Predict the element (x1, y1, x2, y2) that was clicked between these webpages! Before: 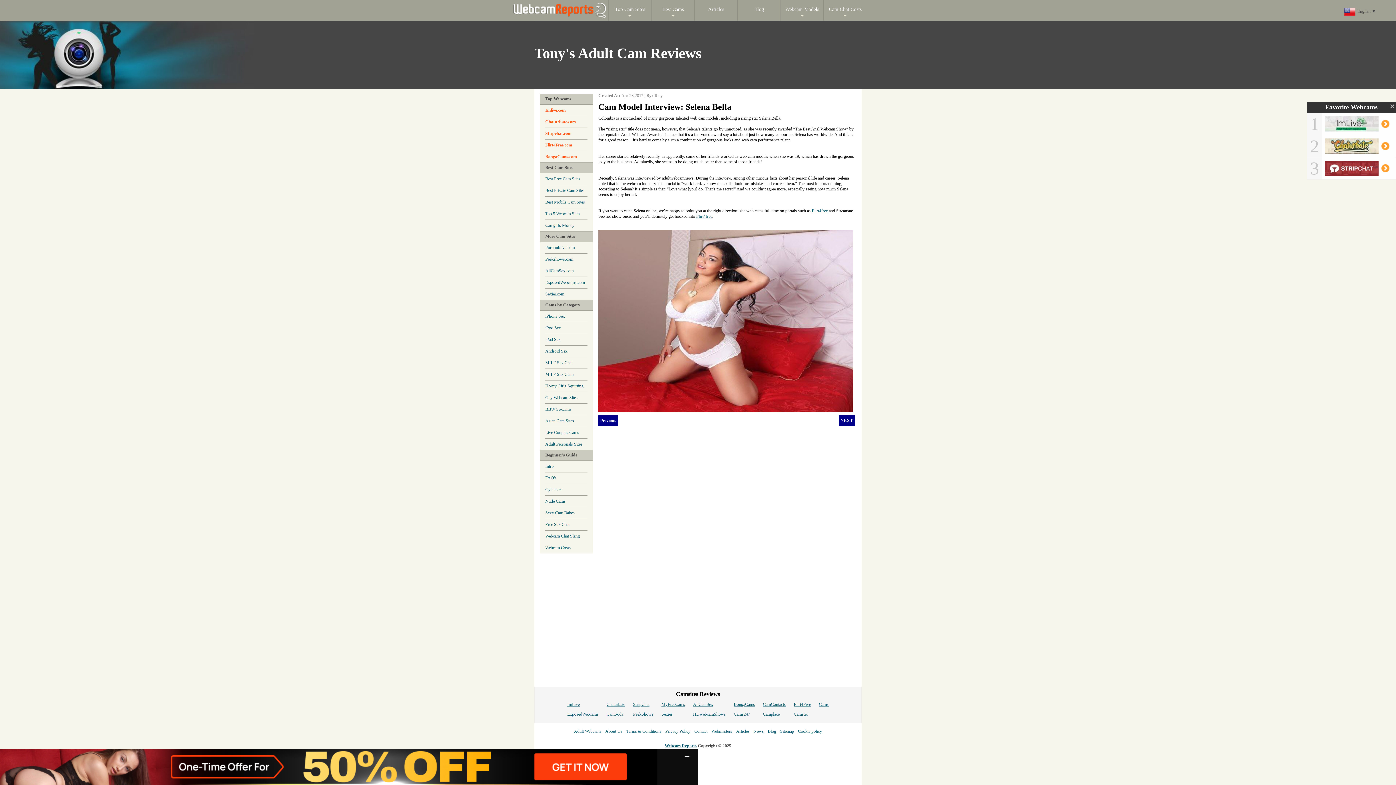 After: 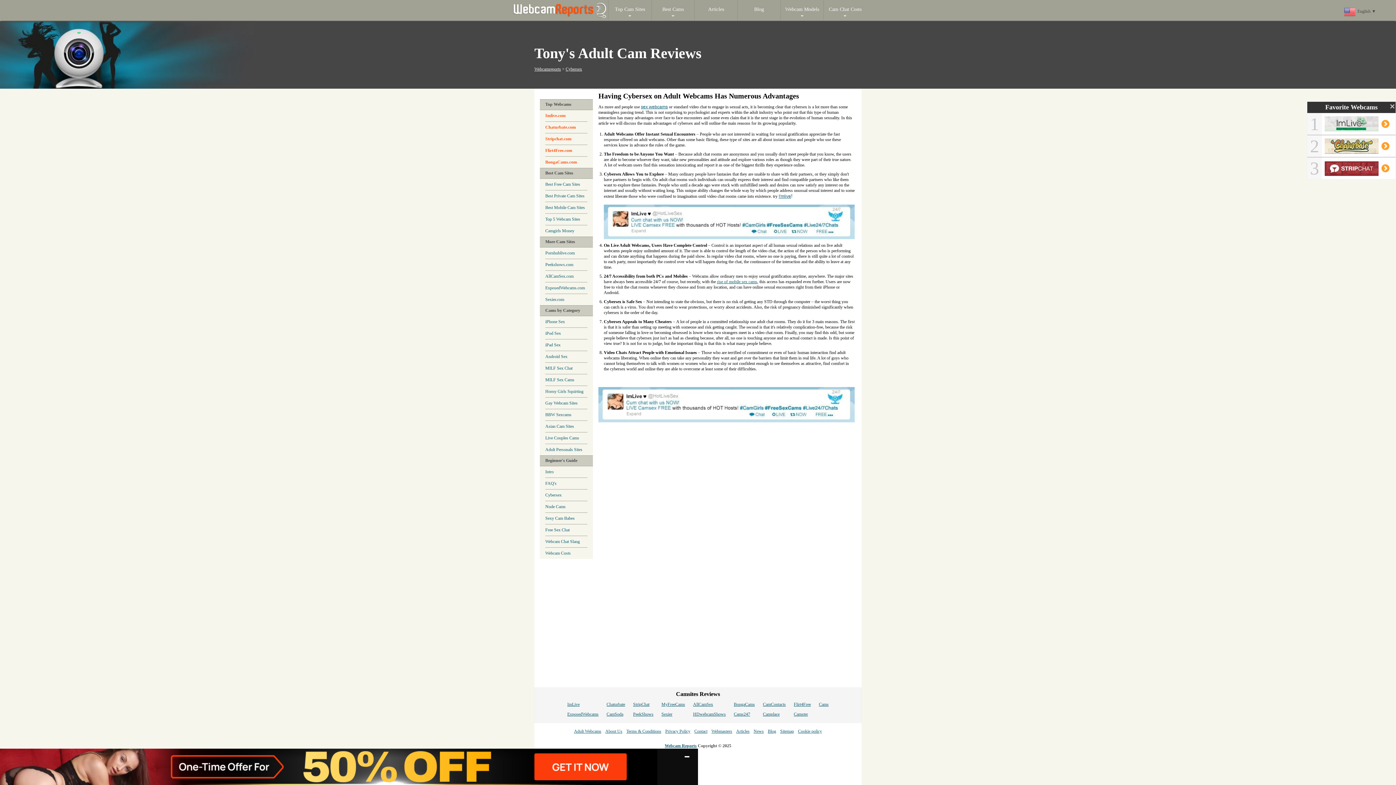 Action: bbox: (545, 484, 587, 495) label: Cybersex